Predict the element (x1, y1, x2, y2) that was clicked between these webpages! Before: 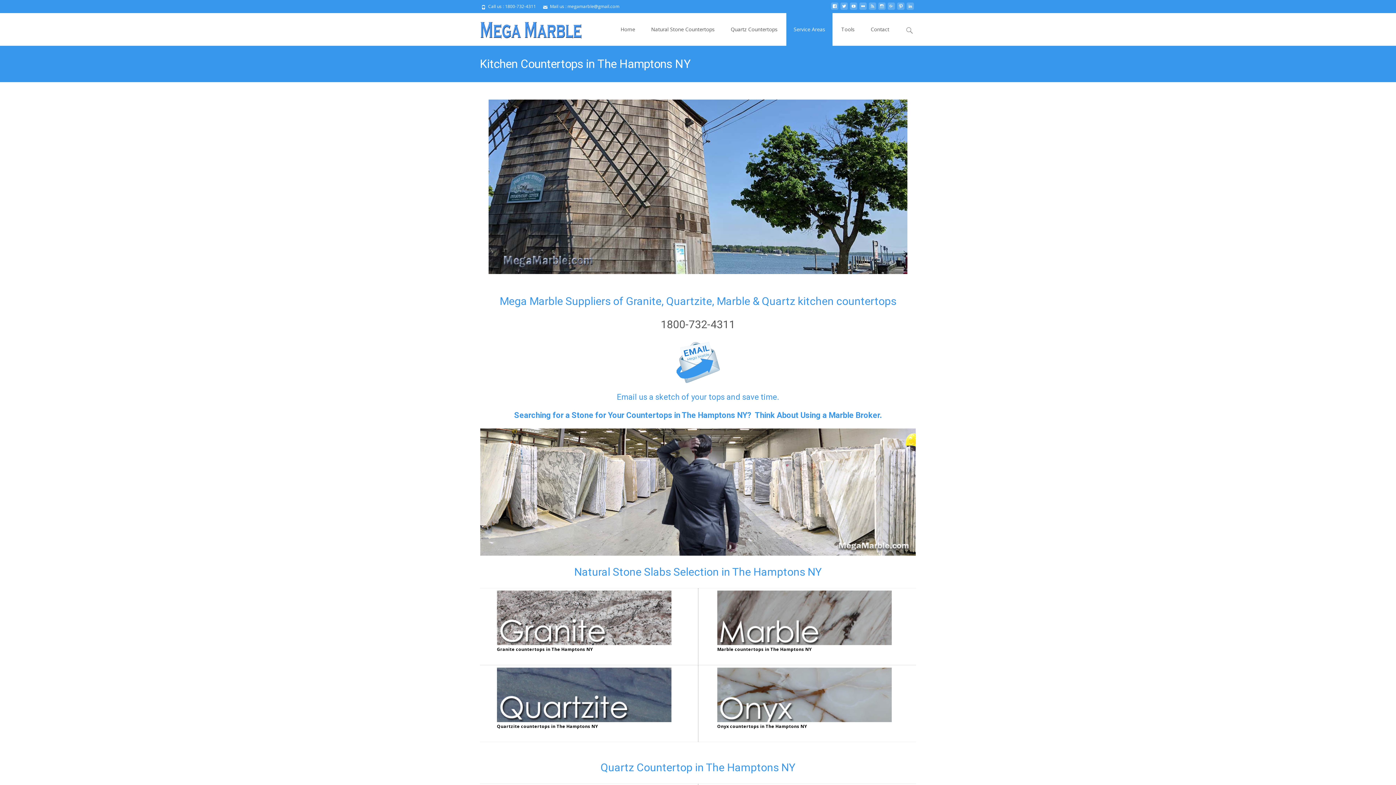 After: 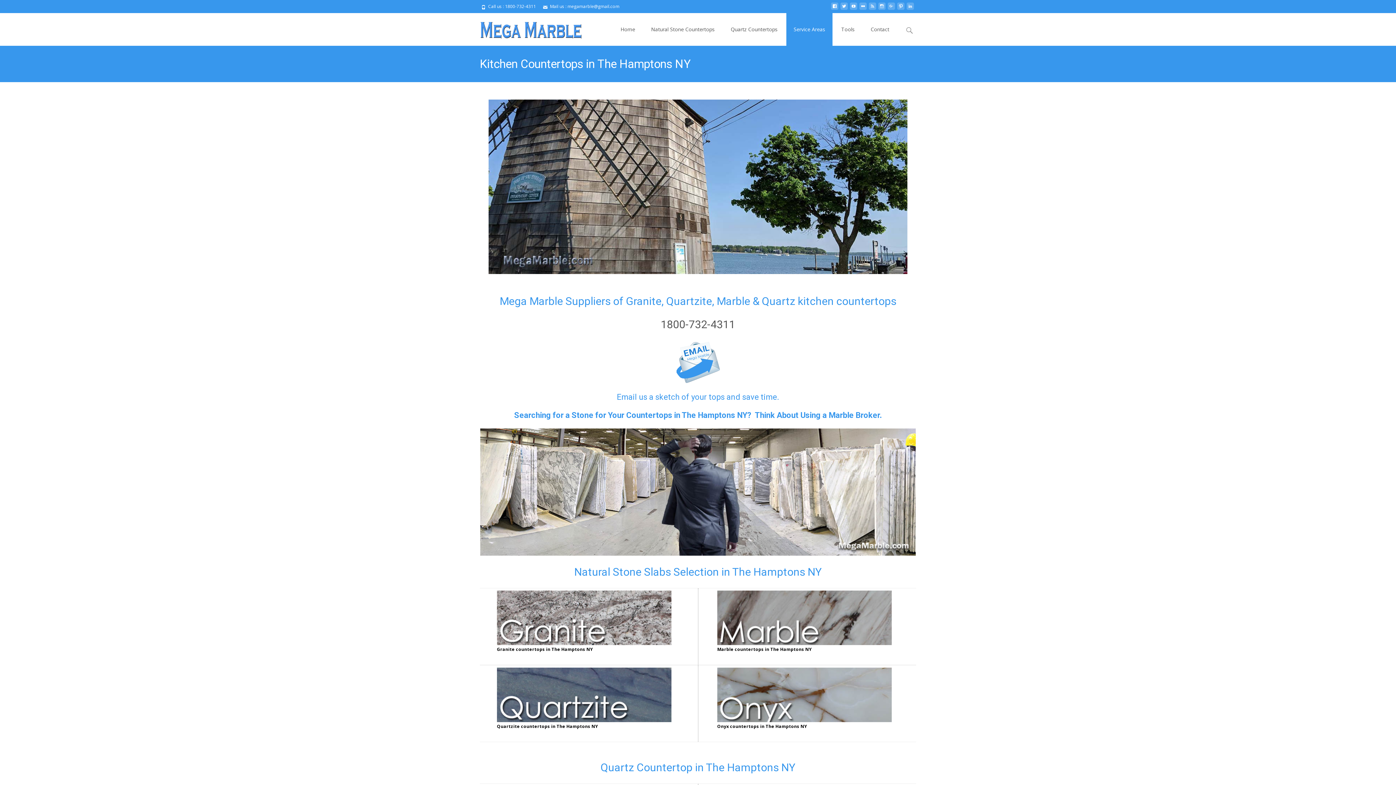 Action: bbox: (480, 488, 916, 495)